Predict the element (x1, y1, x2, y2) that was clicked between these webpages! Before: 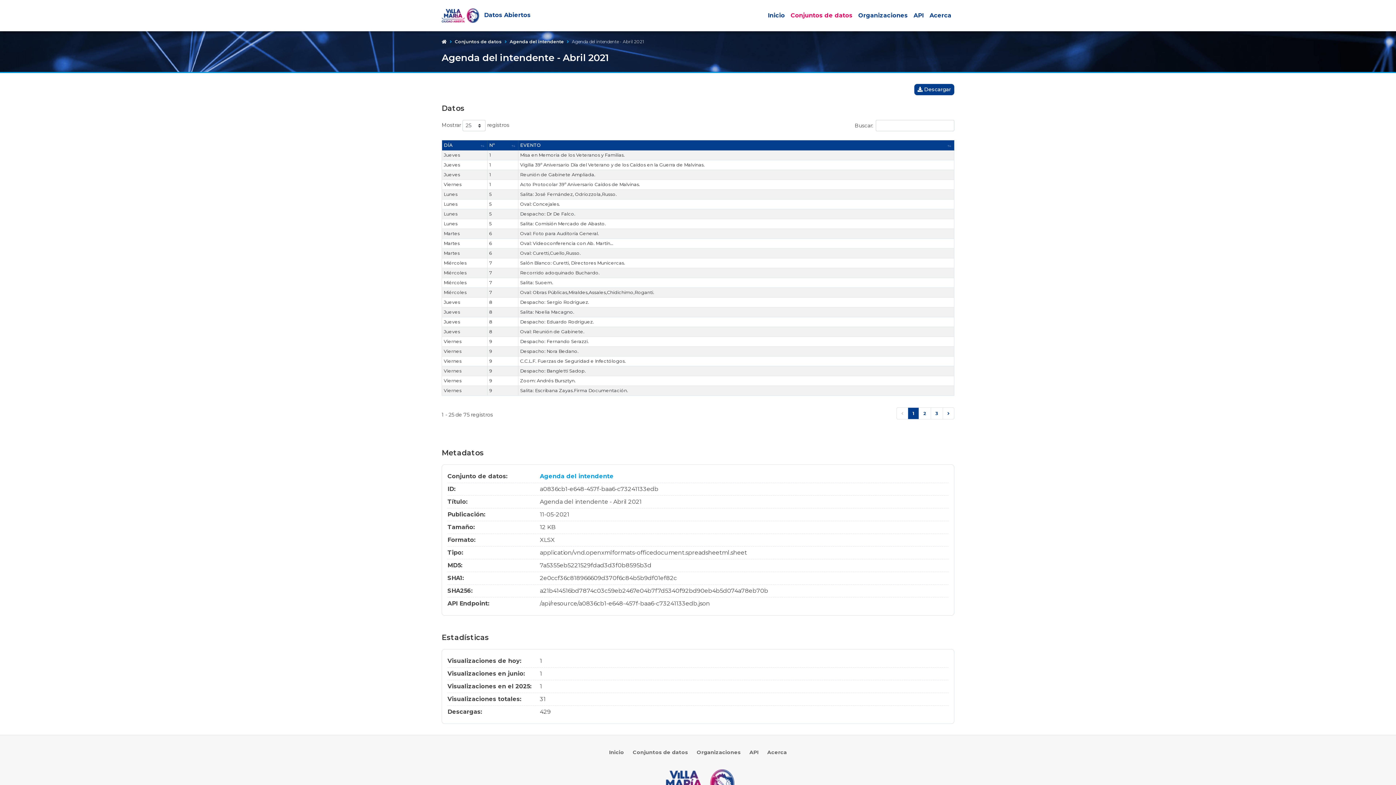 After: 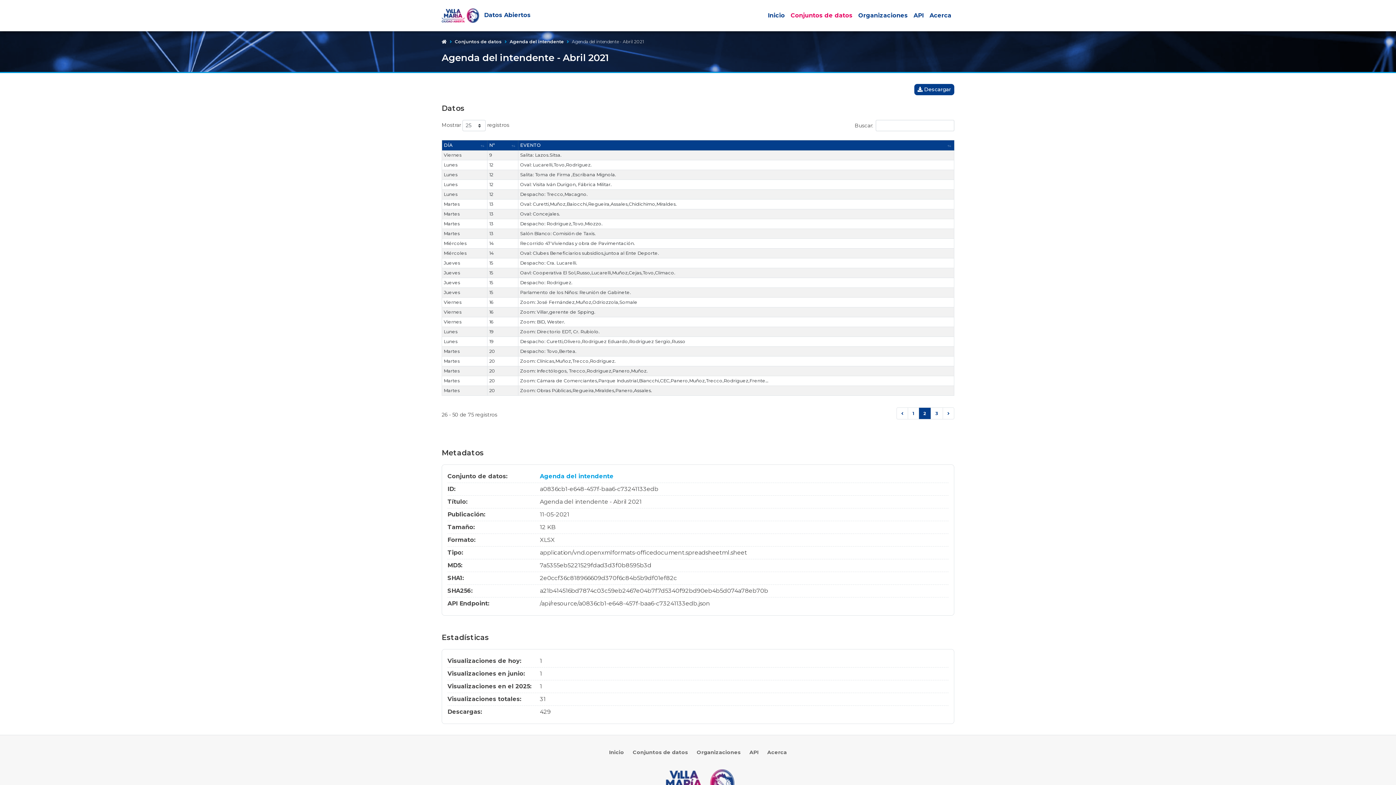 Action: bbox: (918, 407, 931, 419) label: 2